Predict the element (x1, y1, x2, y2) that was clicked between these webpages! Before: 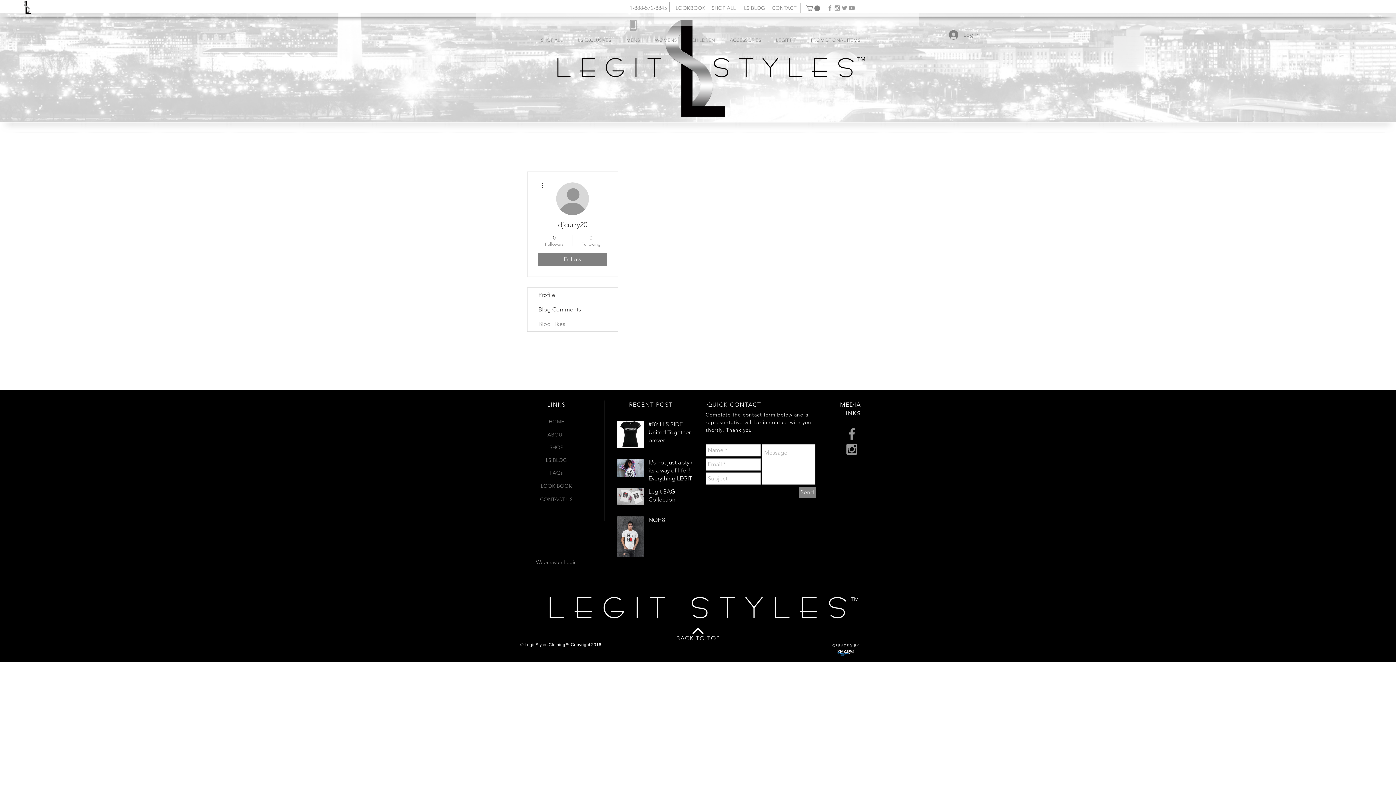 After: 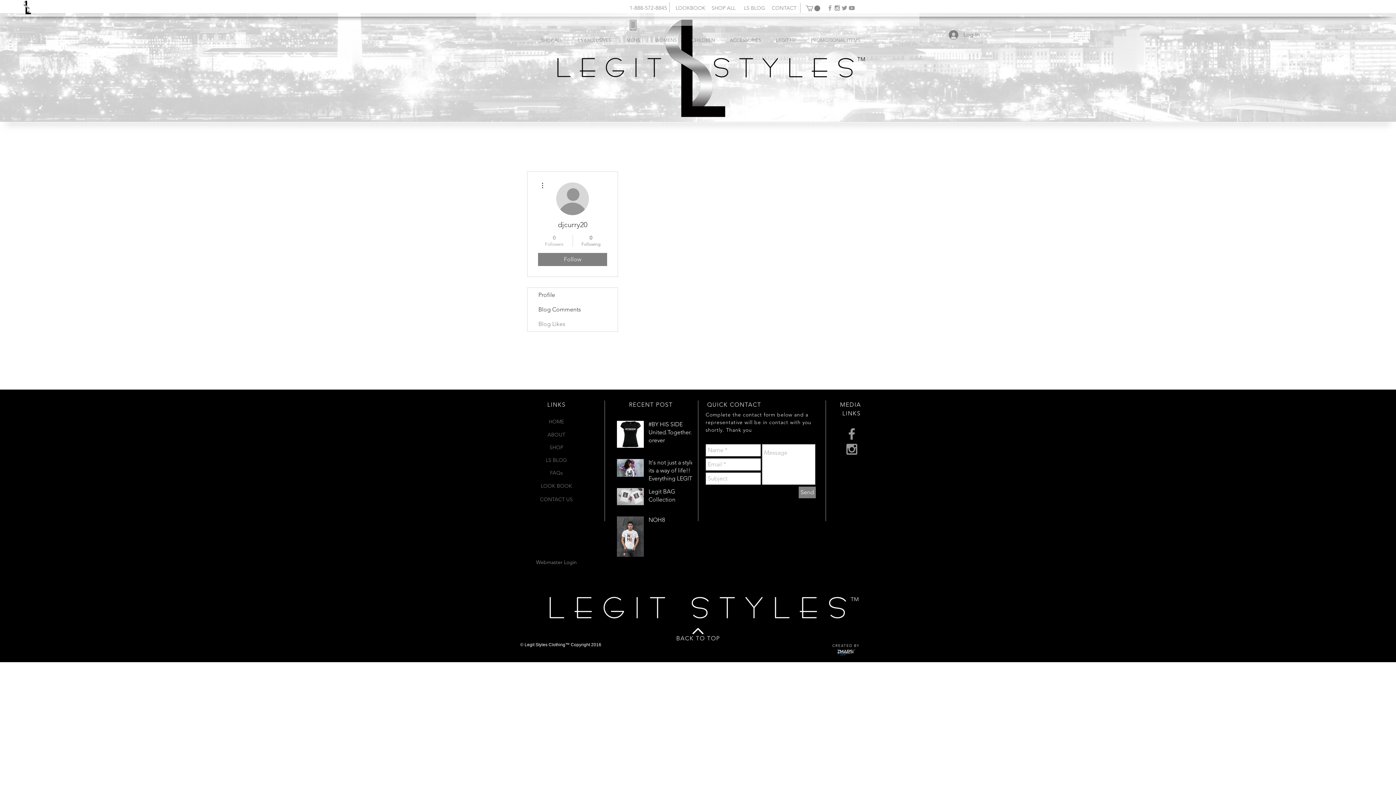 Action: label: 0
Followers bbox: (539, 234, 569, 247)